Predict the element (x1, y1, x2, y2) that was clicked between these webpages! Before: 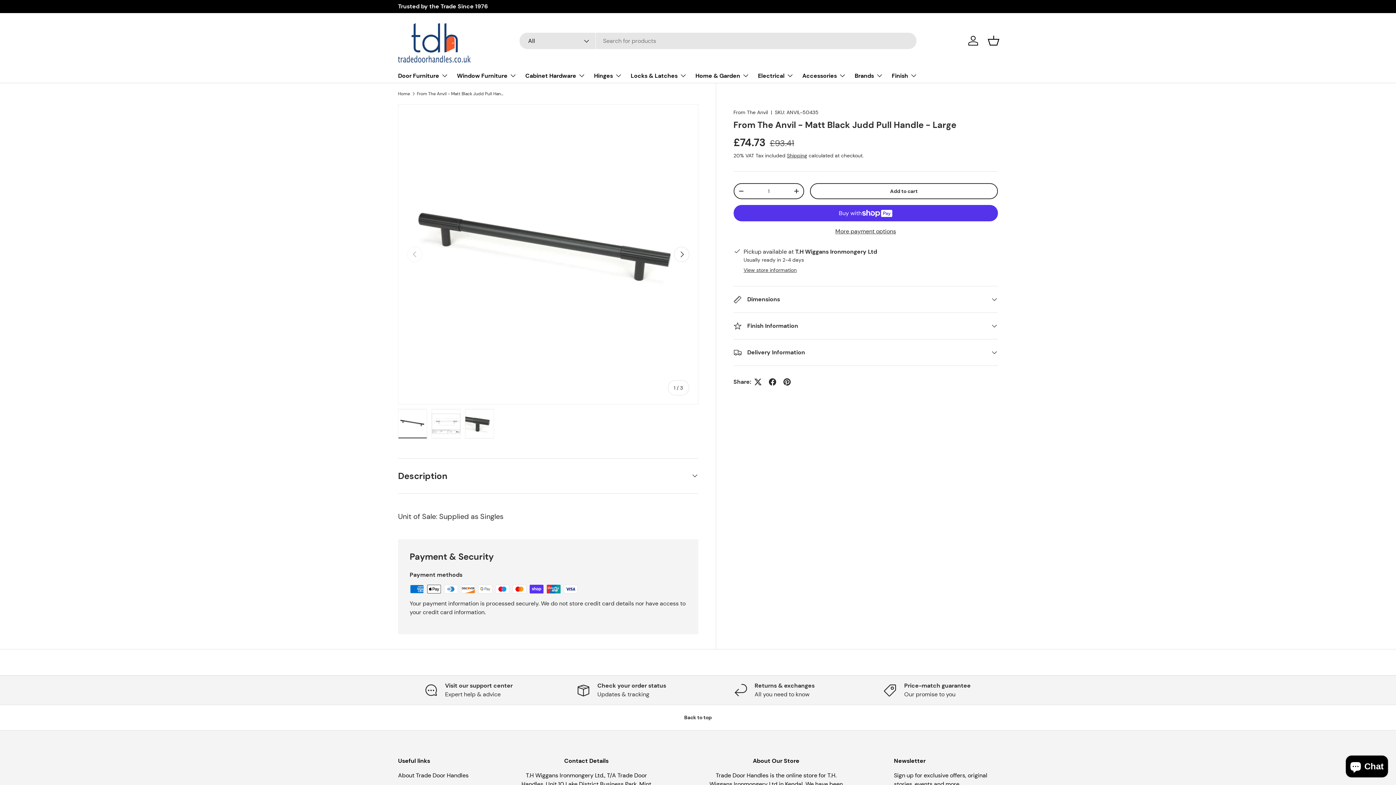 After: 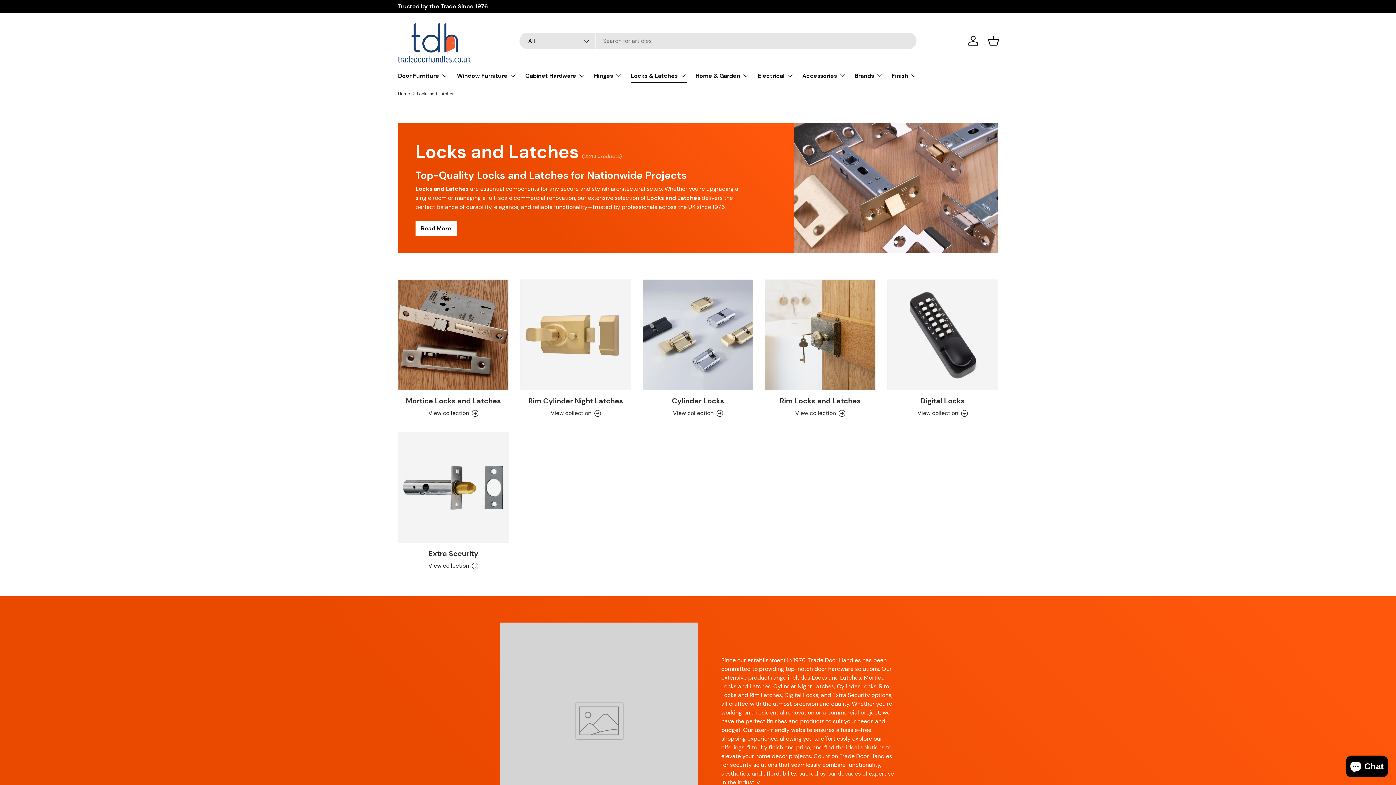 Action: label: Locks & Latches bbox: (630, 68, 686, 82)